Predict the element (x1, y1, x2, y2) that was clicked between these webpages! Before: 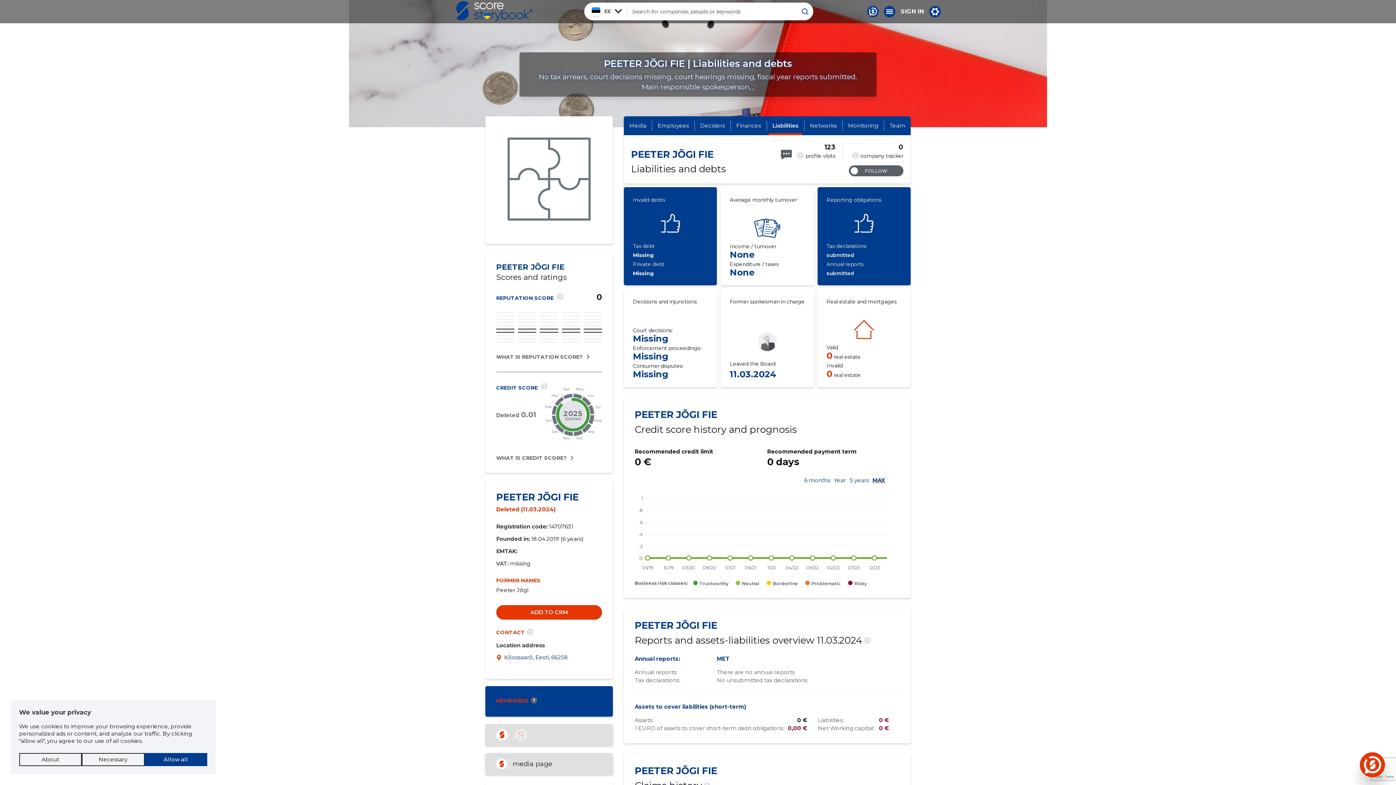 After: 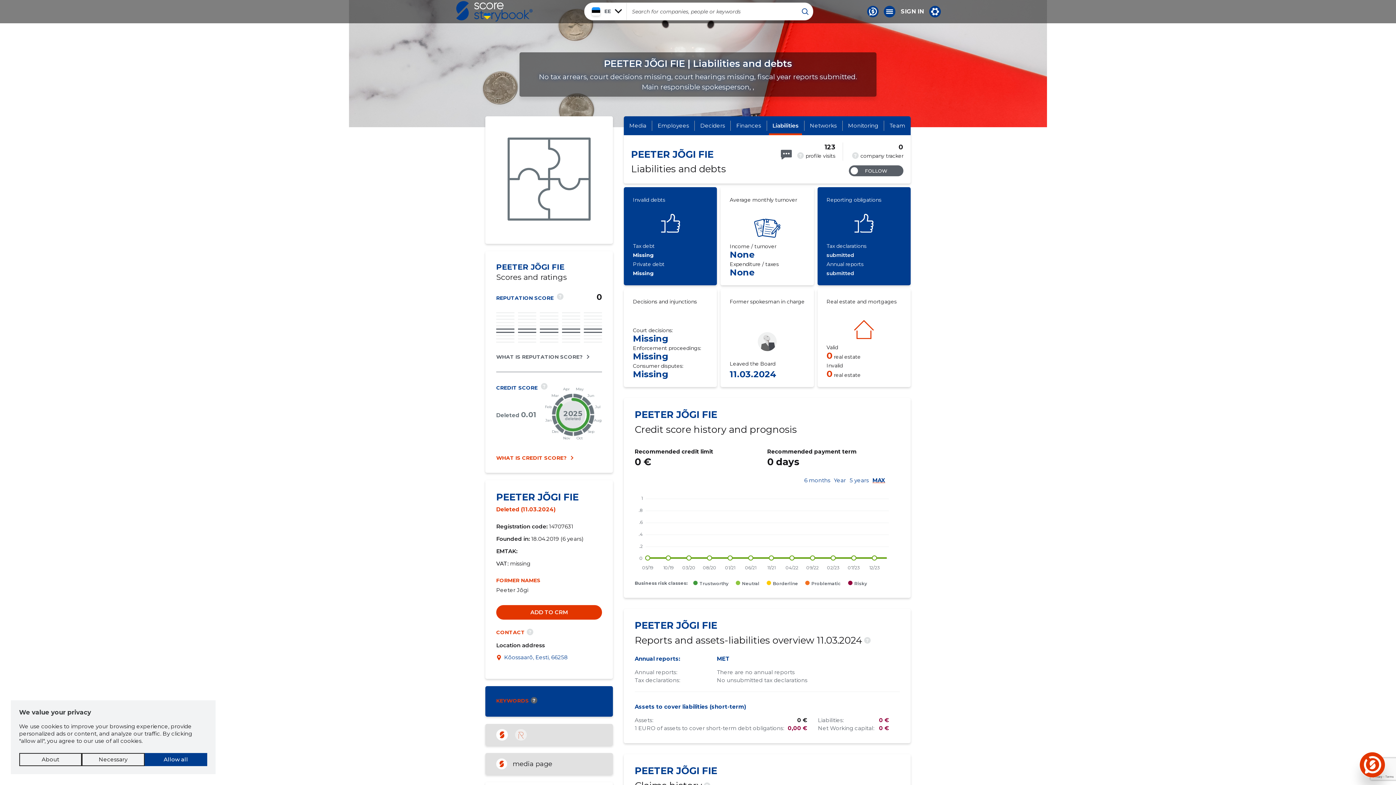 Action: label: WHAT IS CREDIT SCORE? bbox: (496, 454, 574, 461)